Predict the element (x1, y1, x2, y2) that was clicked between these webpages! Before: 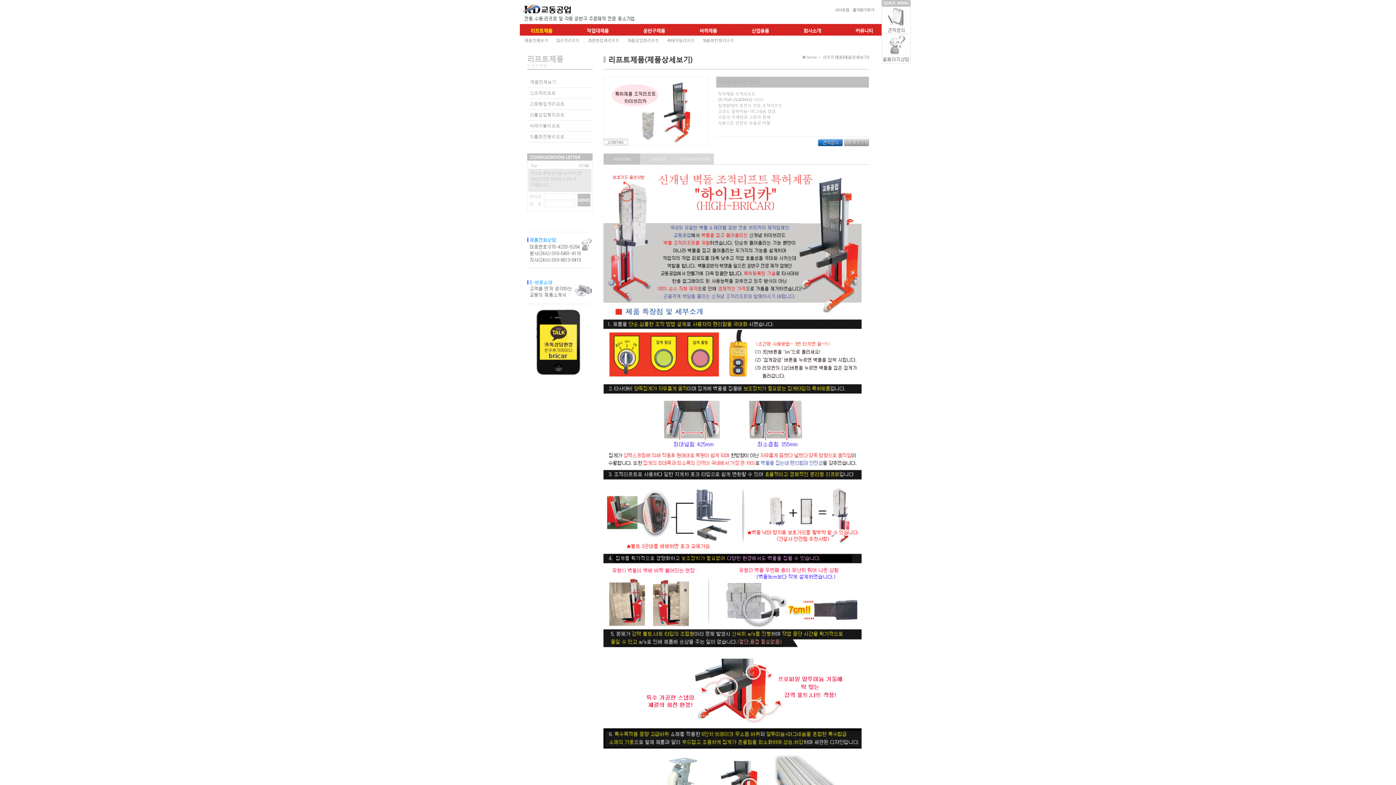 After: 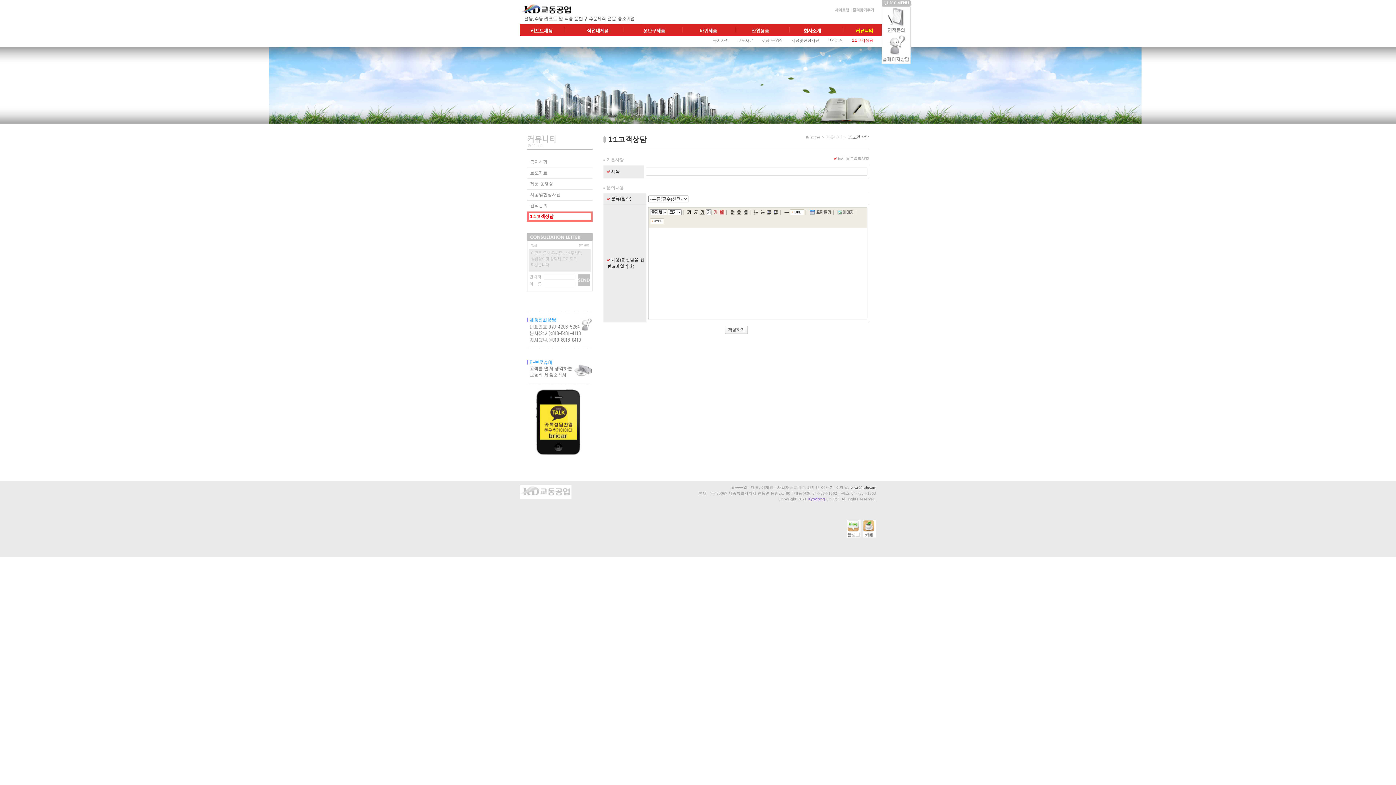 Action: bbox: (881, 59, 910, 65)